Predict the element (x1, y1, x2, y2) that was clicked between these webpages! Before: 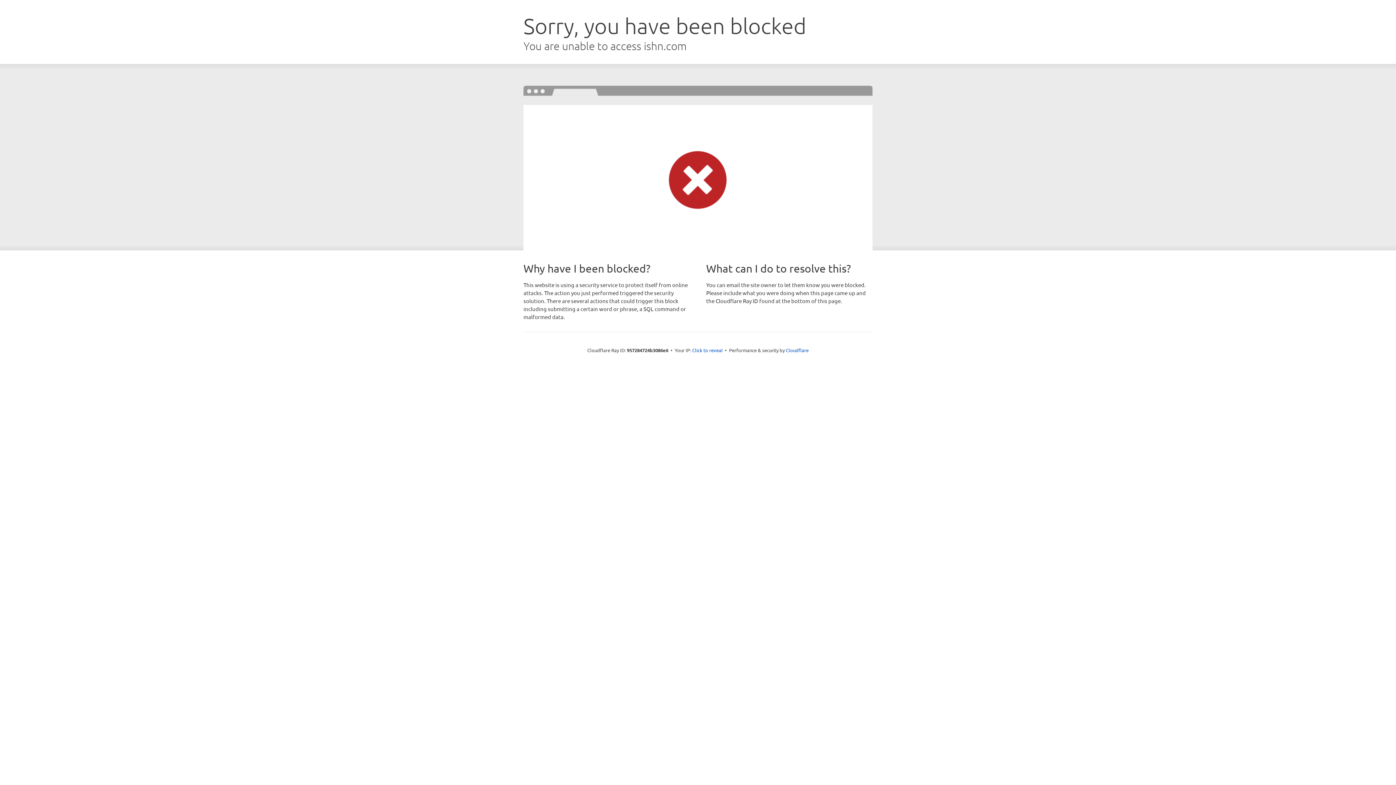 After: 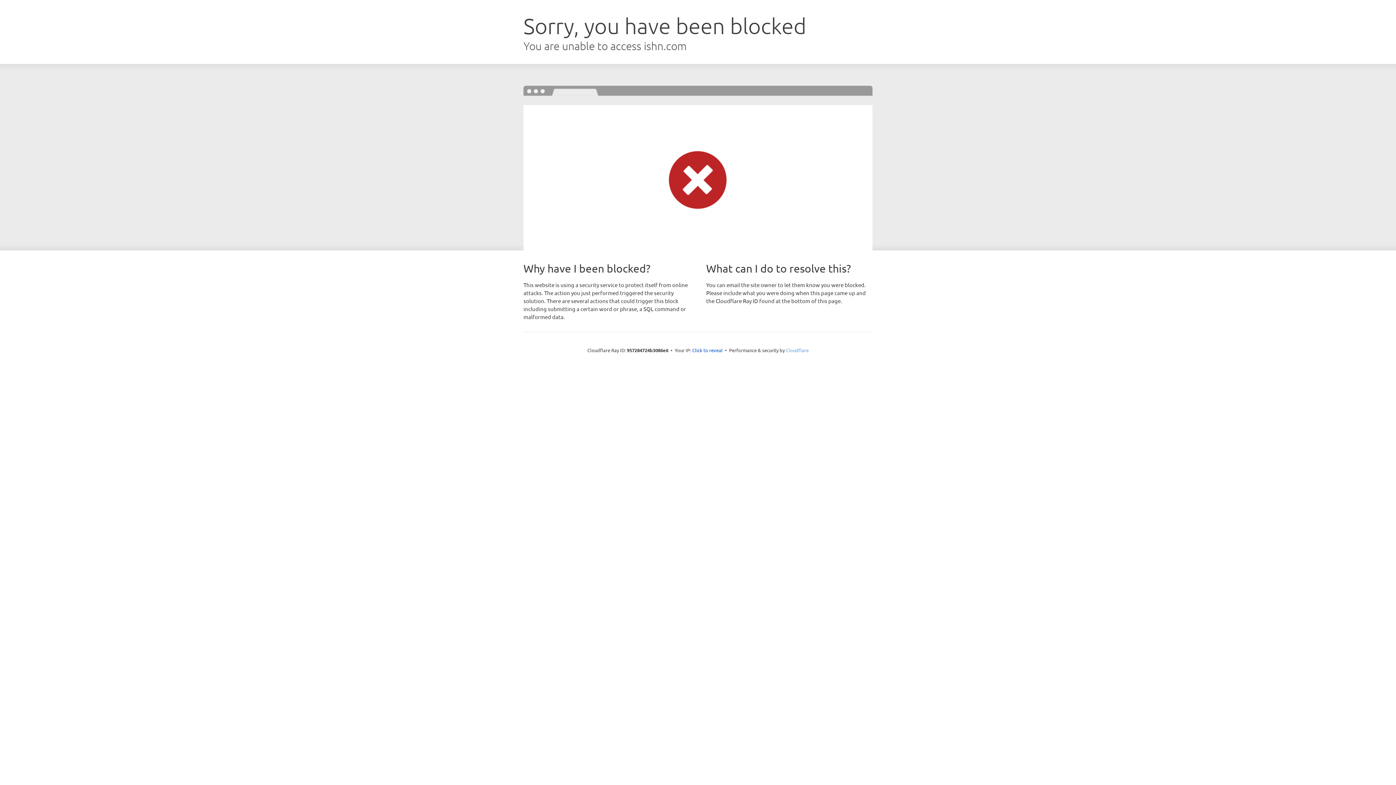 Action: label: Cloudflare bbox: (786, 347, 808, 353)